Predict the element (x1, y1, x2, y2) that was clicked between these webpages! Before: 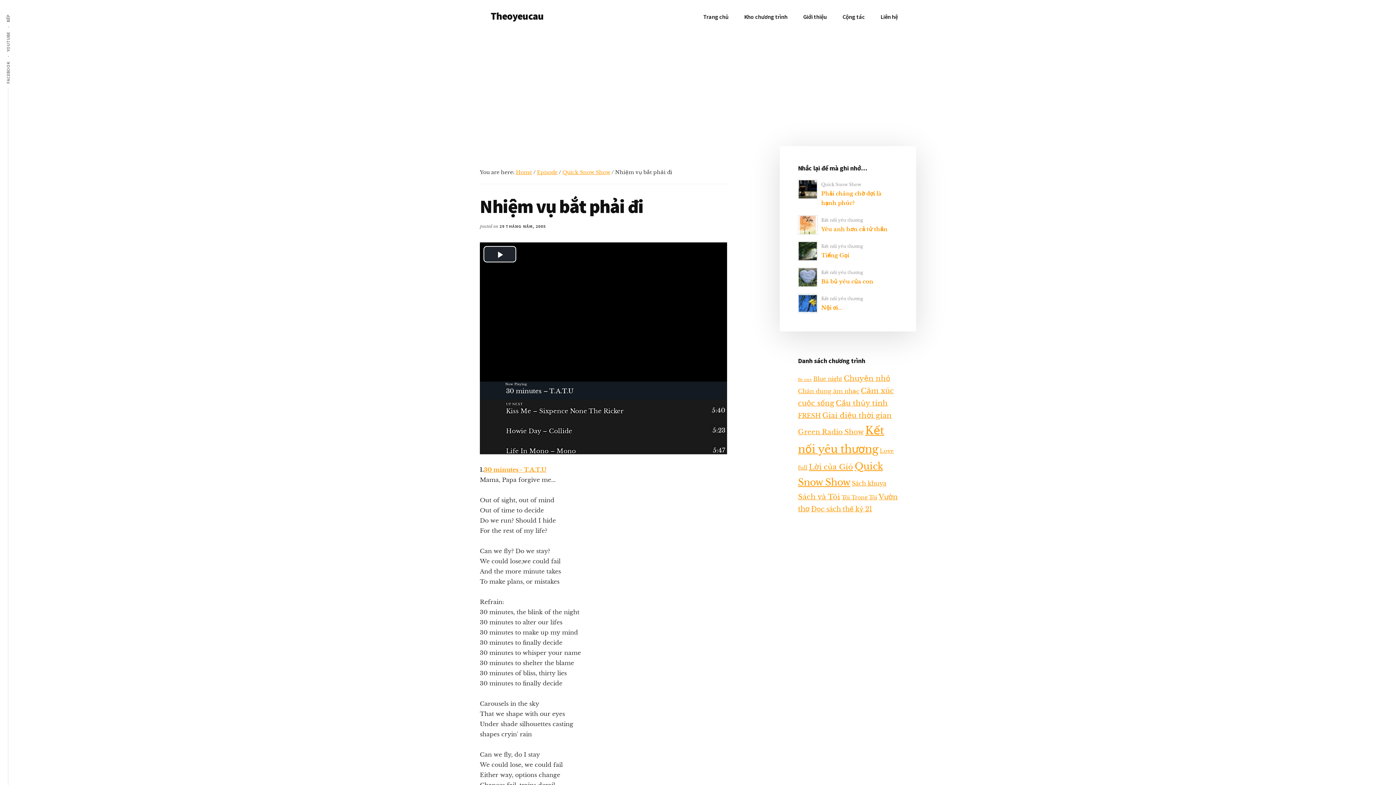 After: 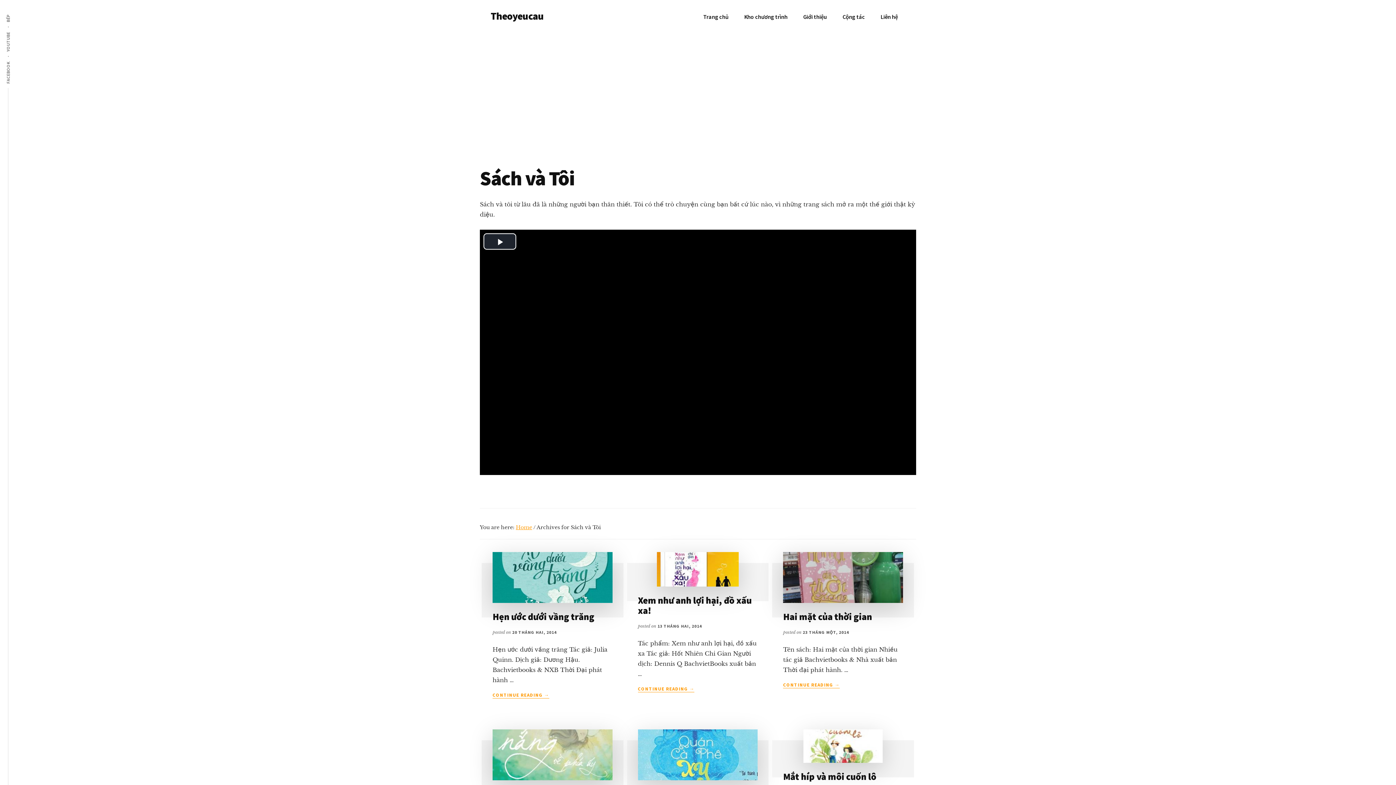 Action: bbox: (798, 492, 840, 501) label: Sách và Tôi (64 mục)